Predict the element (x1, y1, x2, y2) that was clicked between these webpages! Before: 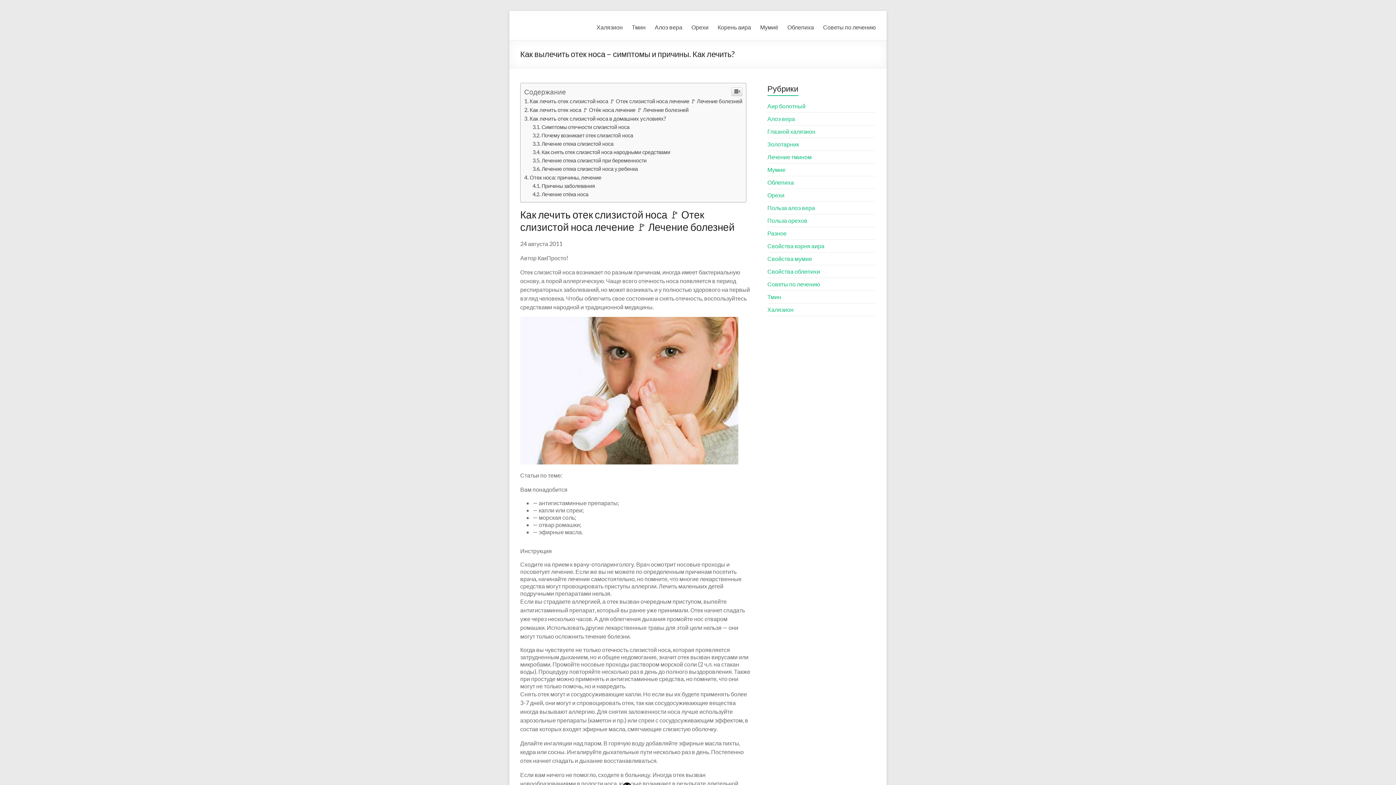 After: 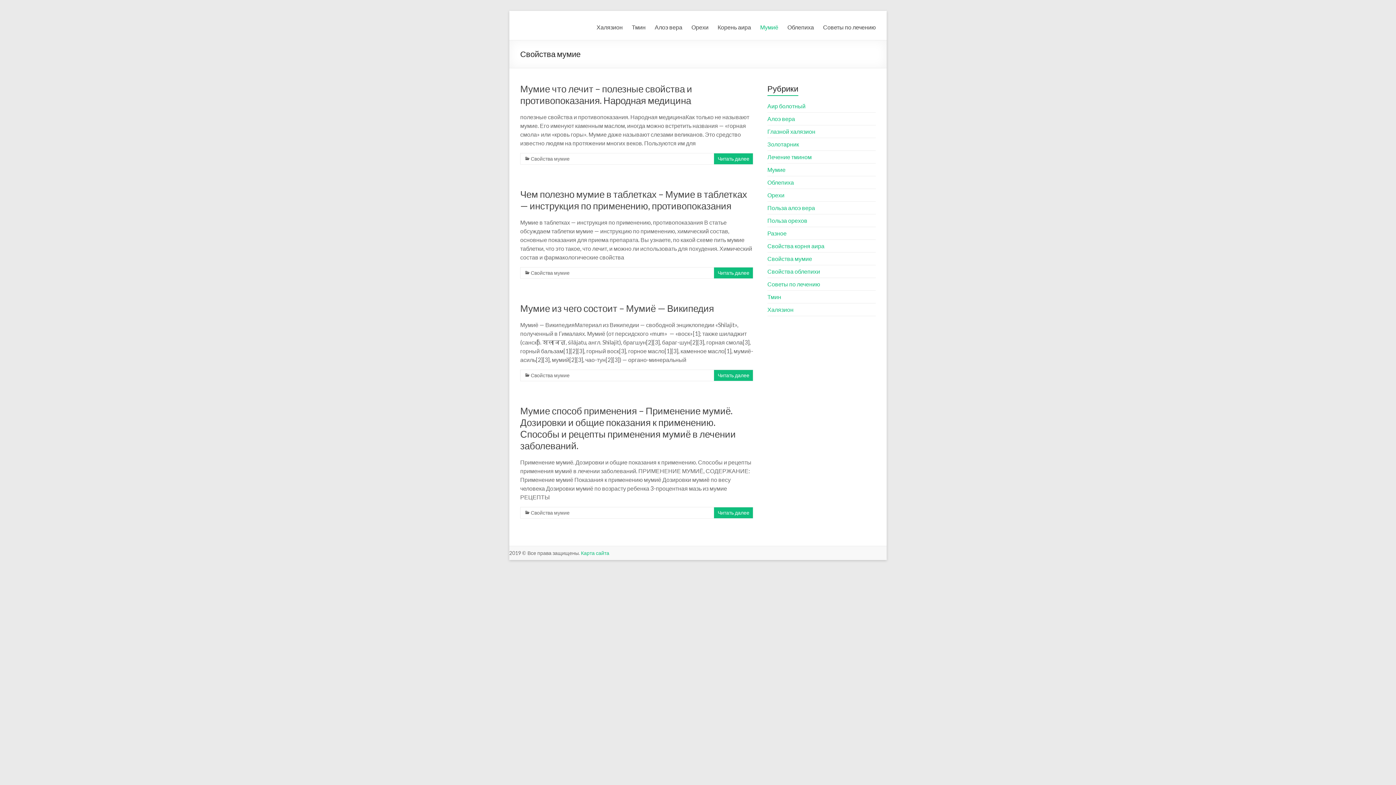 Action: label: Мумиё bbox: (760, 23, 778, 34)